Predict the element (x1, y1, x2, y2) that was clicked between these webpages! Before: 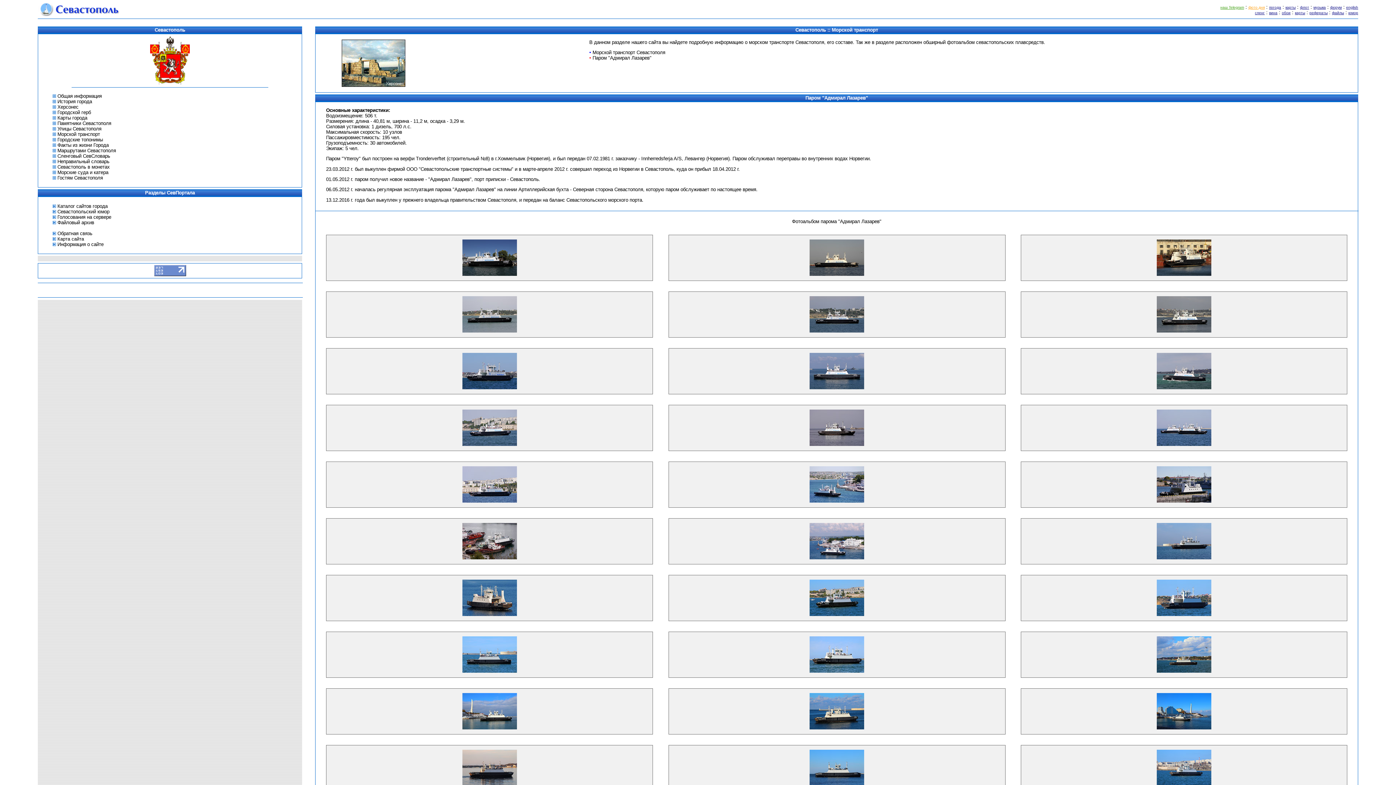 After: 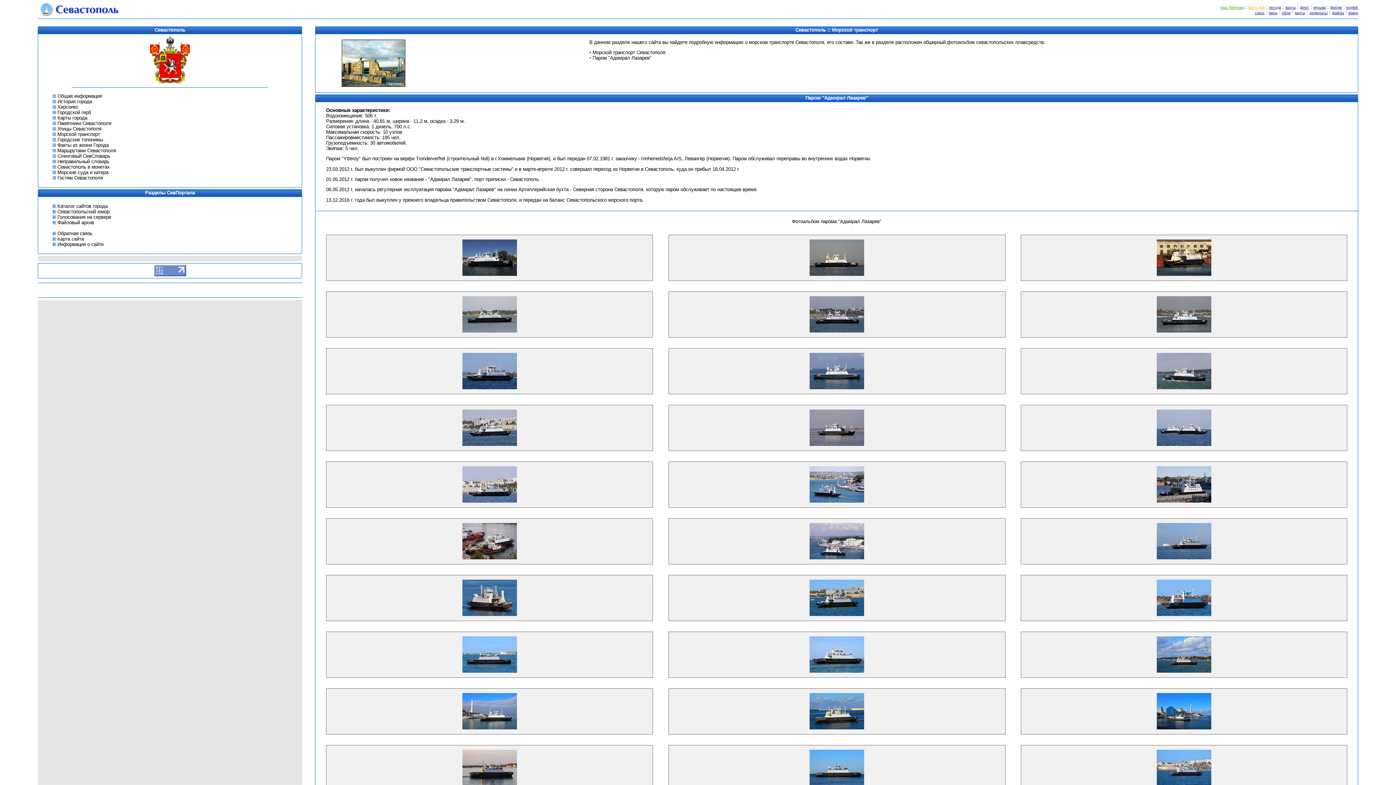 Action: bbox: (154, 272, 186, 277)